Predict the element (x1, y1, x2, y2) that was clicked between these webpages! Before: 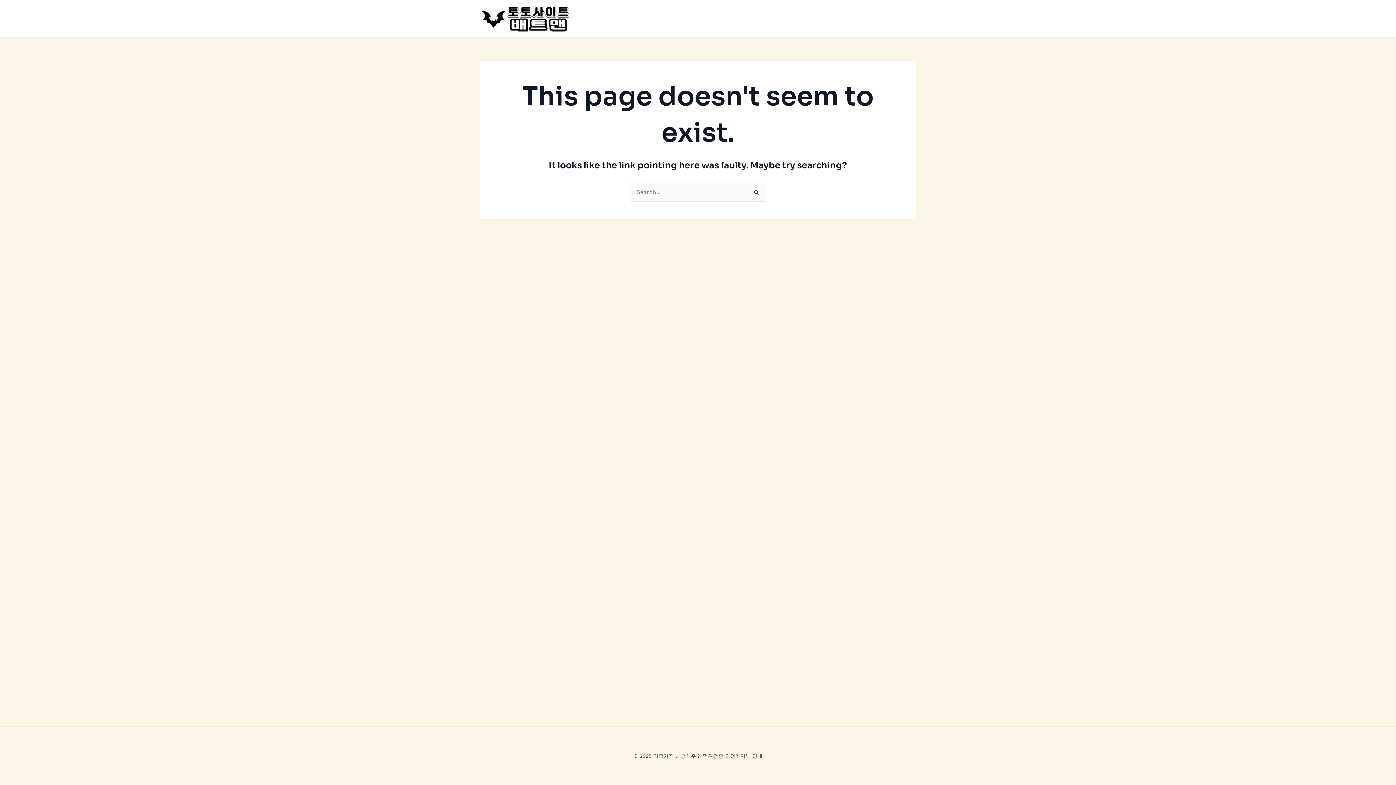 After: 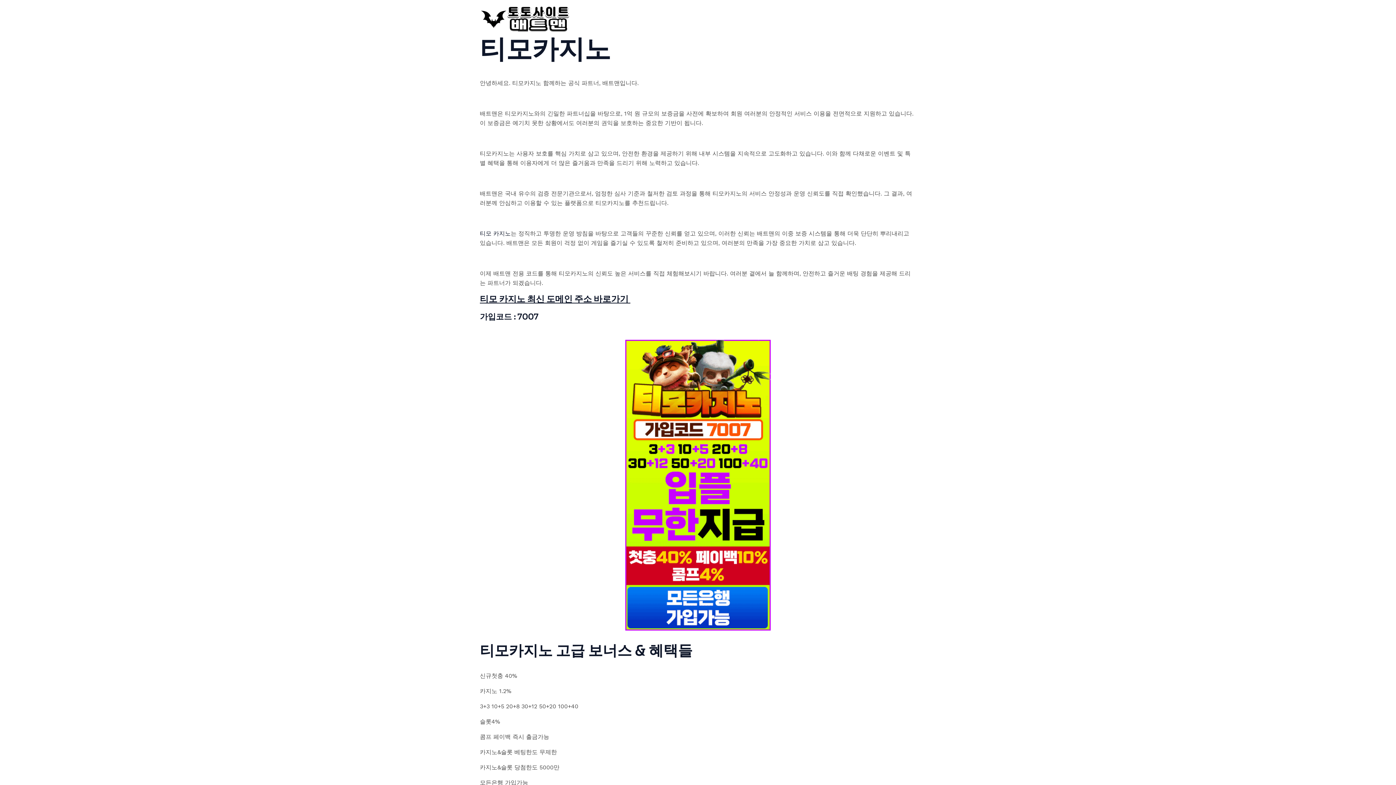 Action: bbox: (480, 14, 570, 21)